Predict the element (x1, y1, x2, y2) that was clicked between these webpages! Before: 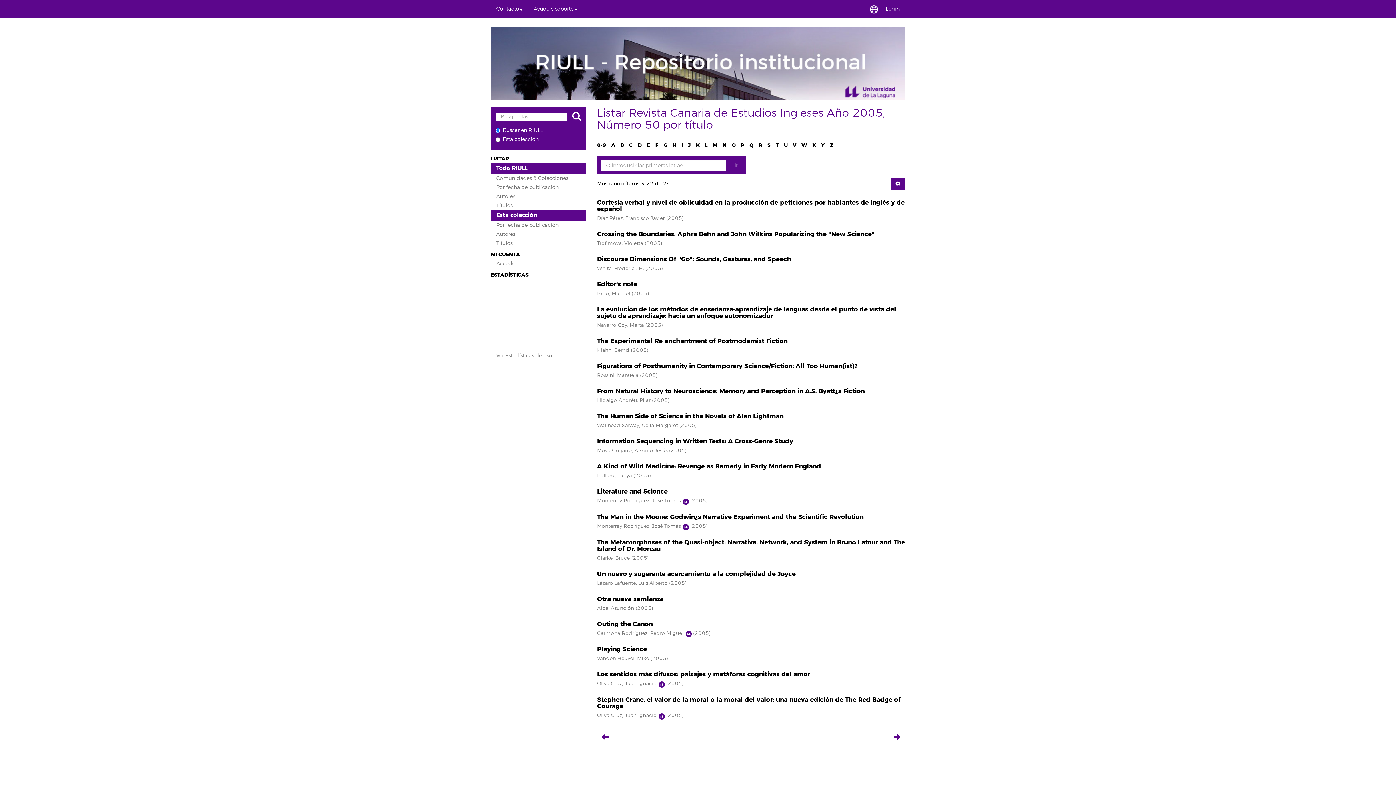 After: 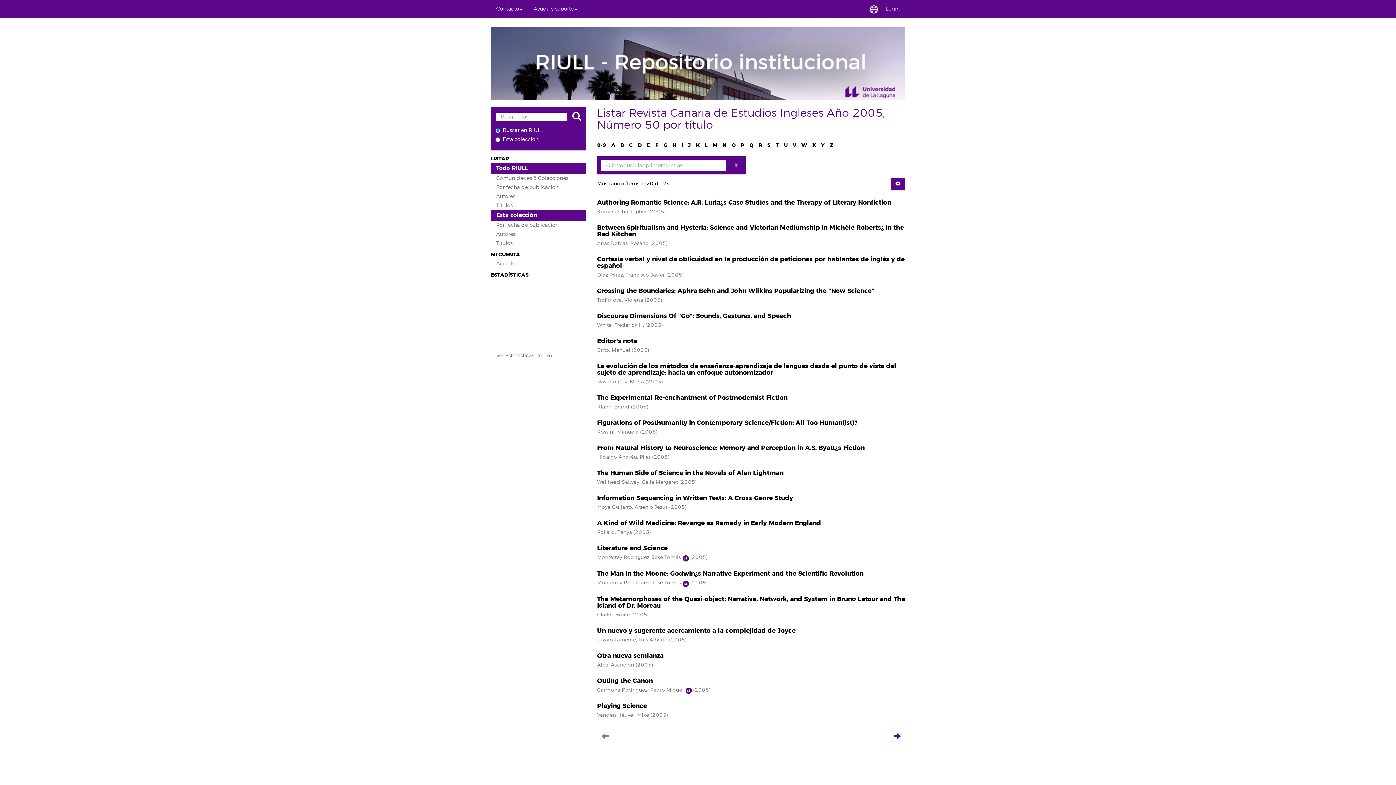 Action: label: Títulos bbox: (490, 238, 586, 248)